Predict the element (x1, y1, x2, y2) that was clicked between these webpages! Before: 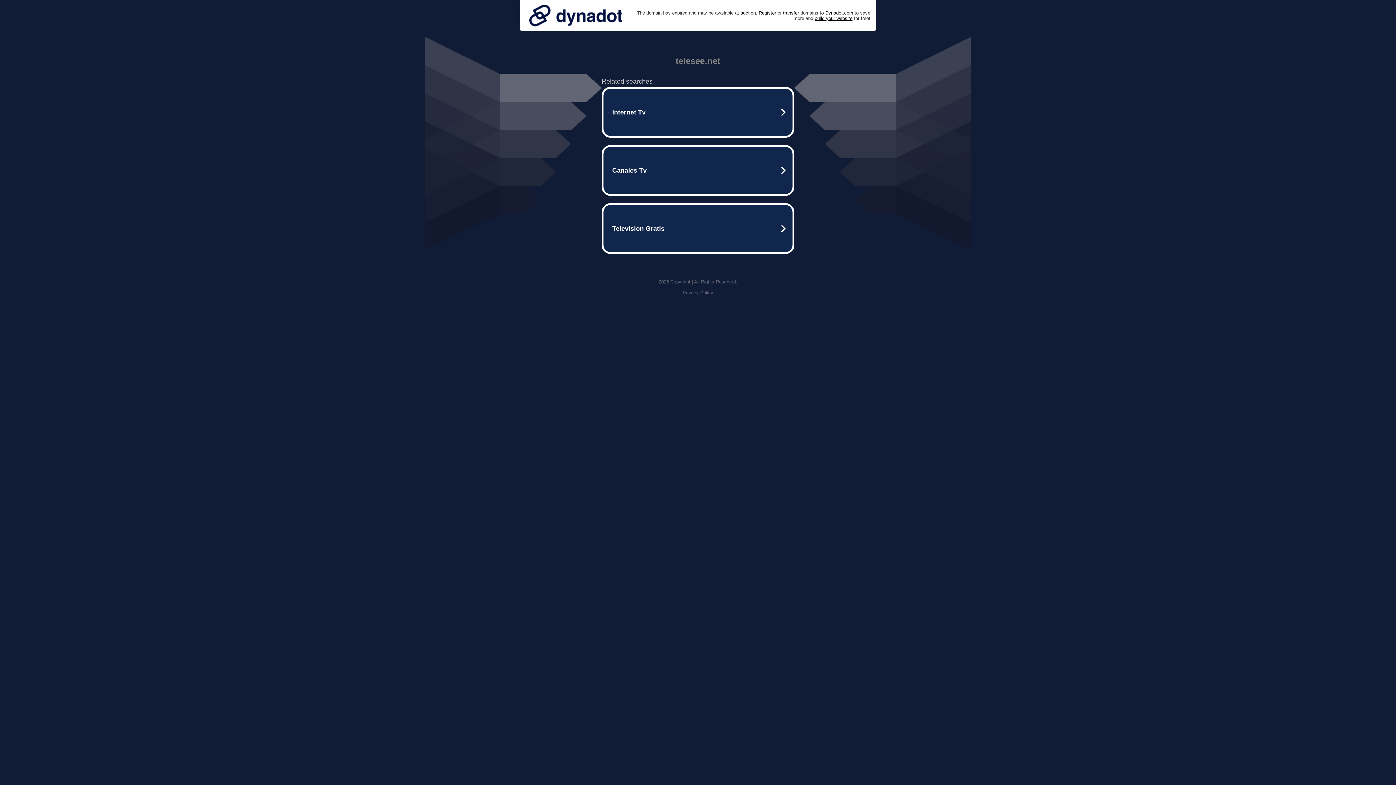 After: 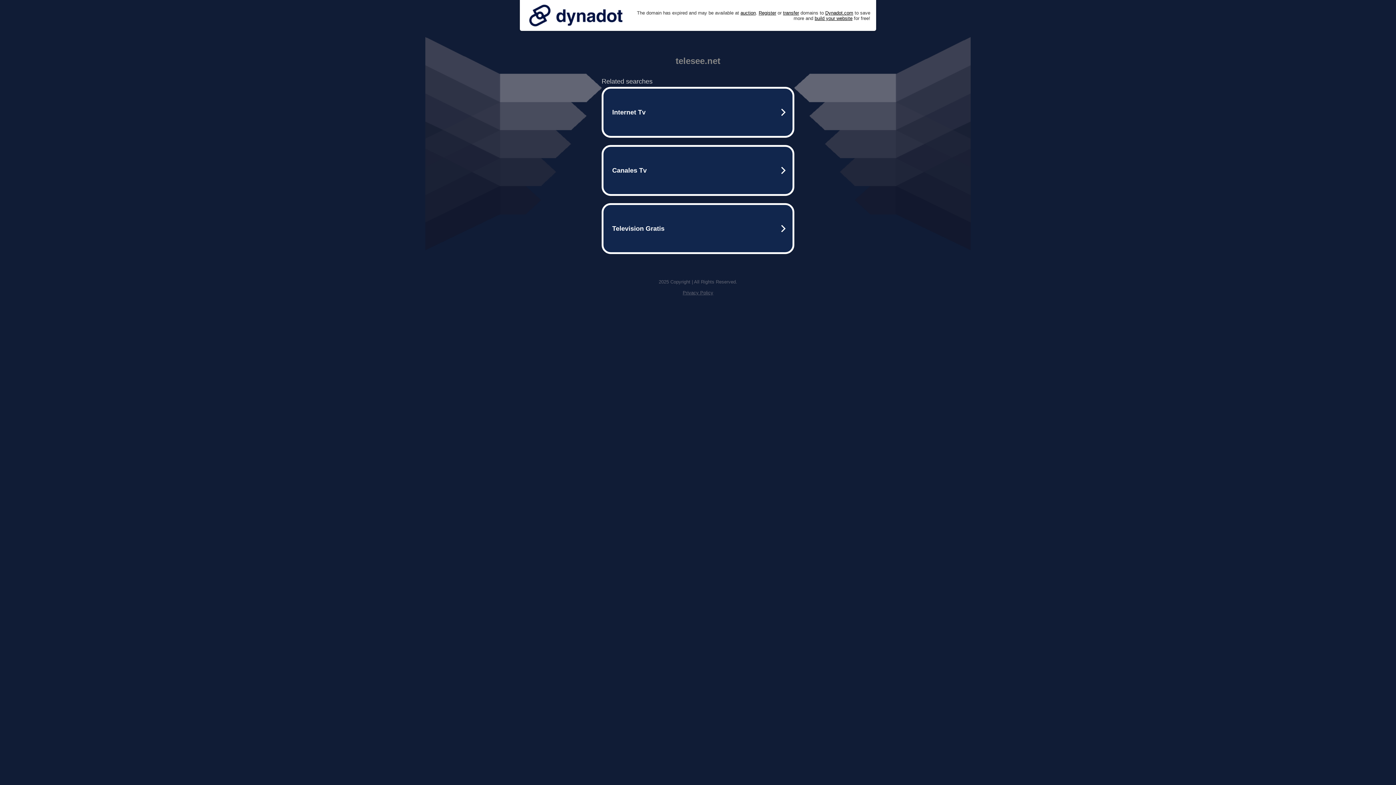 Action: bbox: (682, 290, 713, 295) label: Privacy Policy